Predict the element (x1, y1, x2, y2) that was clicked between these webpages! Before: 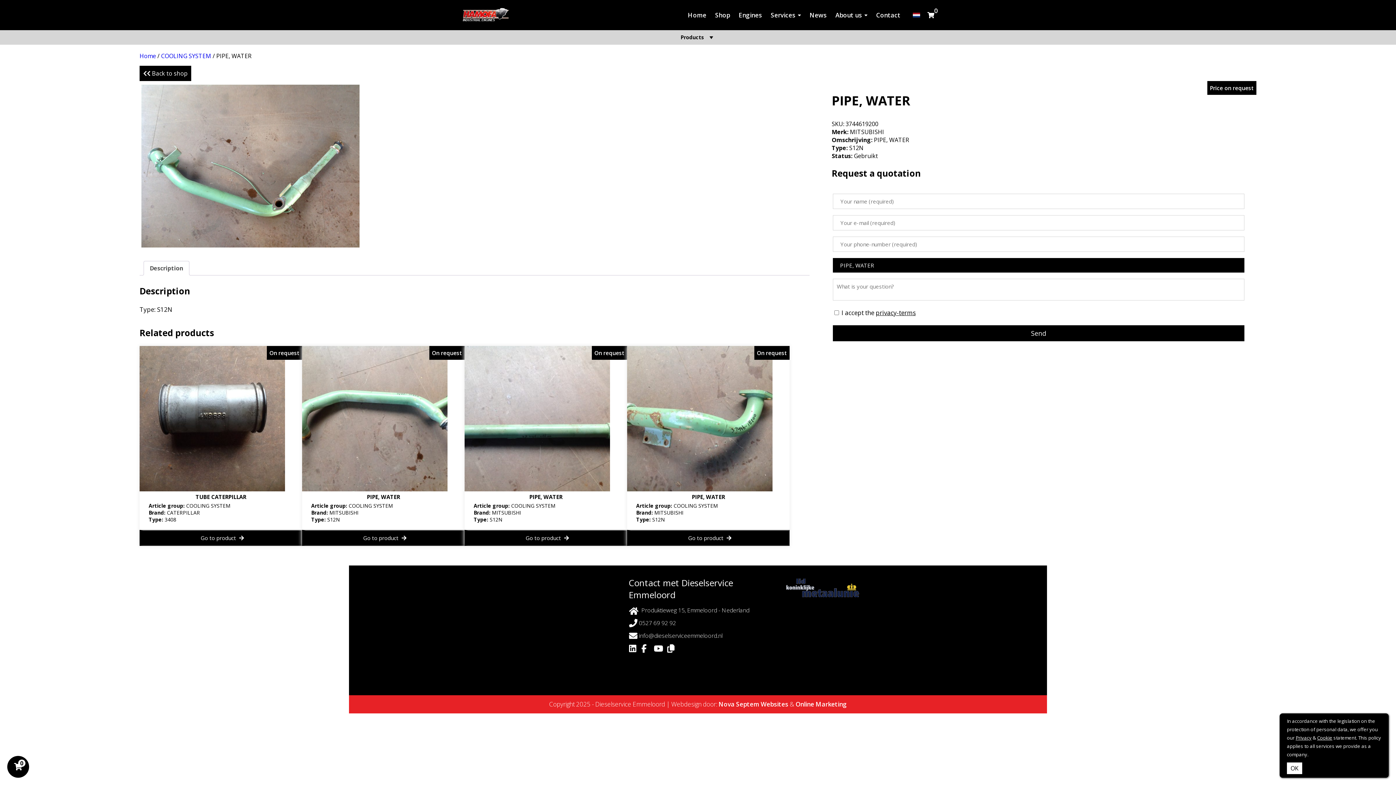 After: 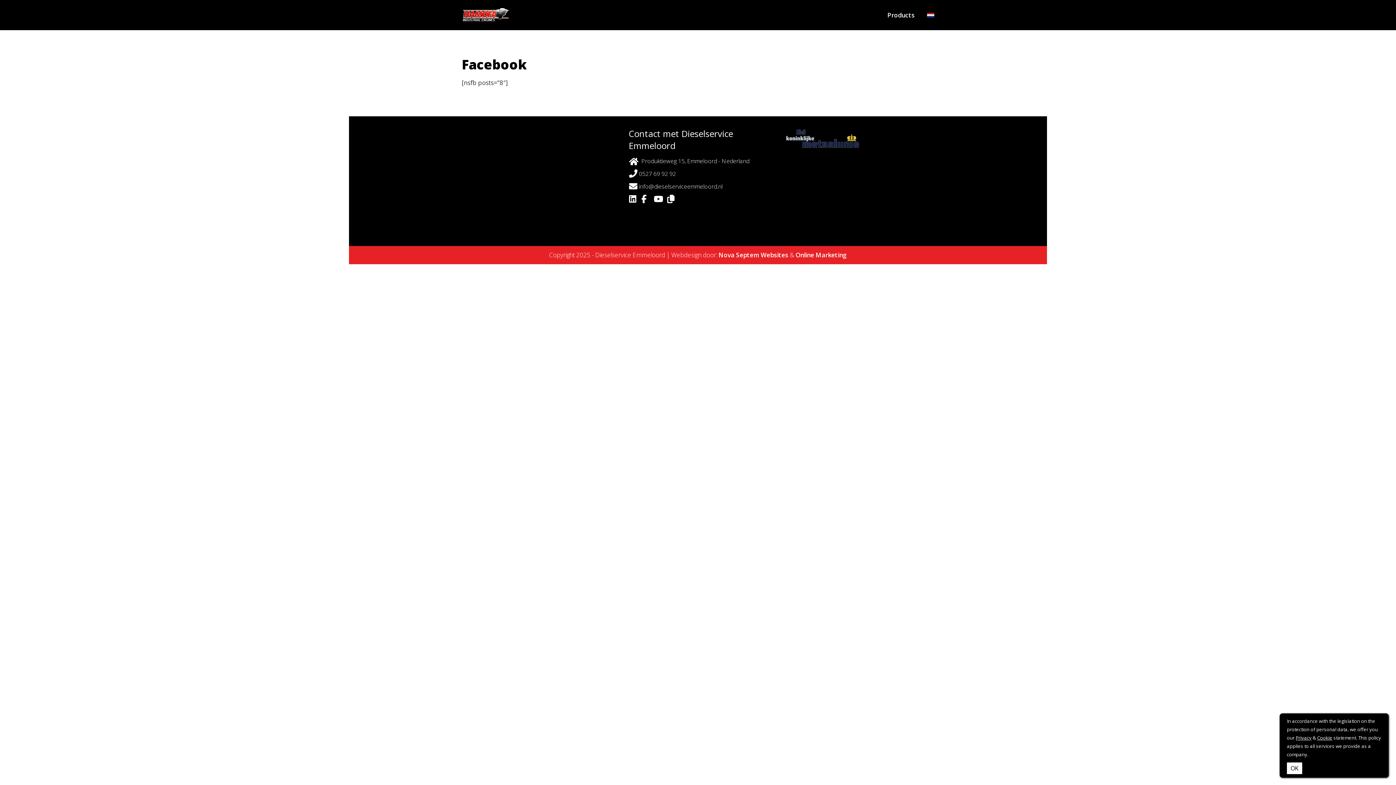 Action: label: News bbox: (809, 10, 826, 19)